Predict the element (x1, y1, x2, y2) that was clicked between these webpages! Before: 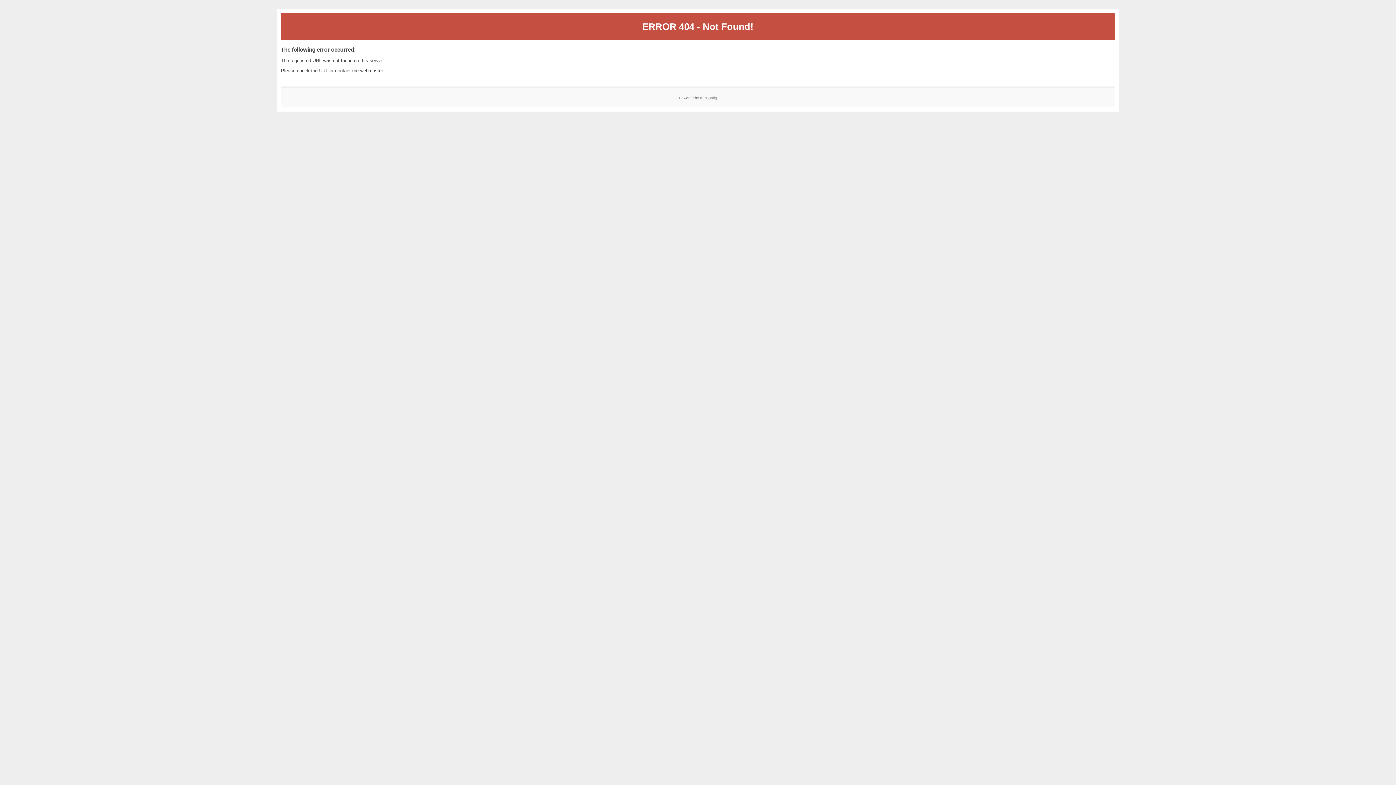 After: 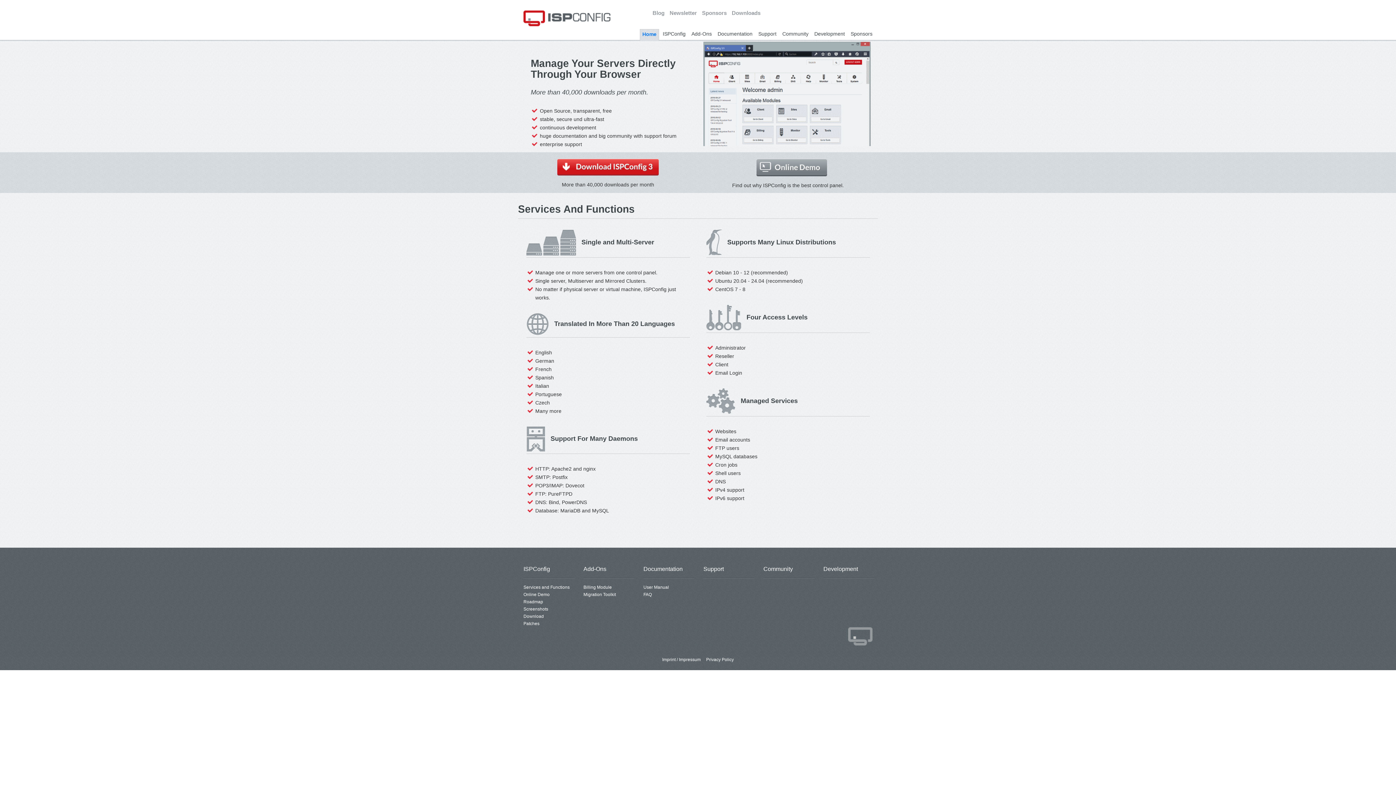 Action: label: ISPConfig bbox: (700, 95, 717, 99)